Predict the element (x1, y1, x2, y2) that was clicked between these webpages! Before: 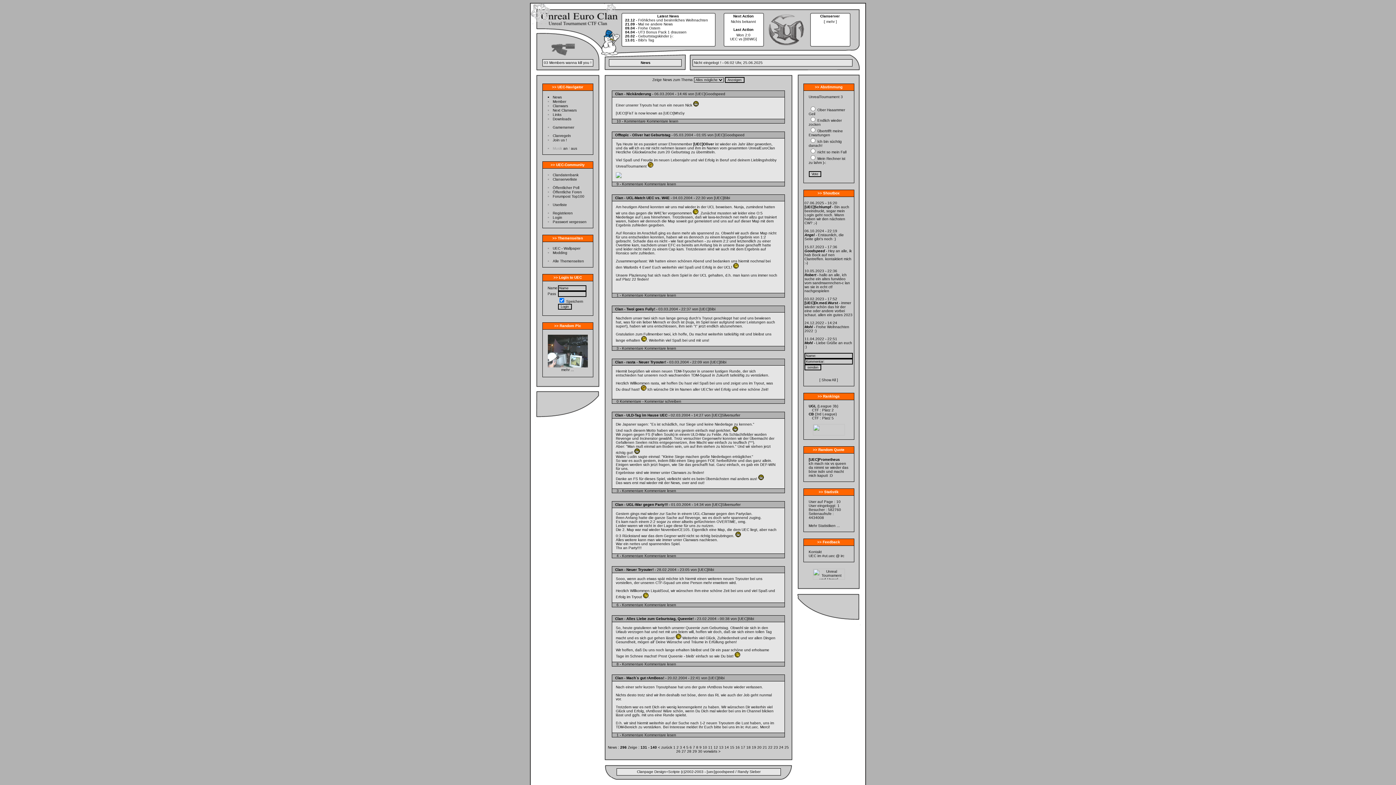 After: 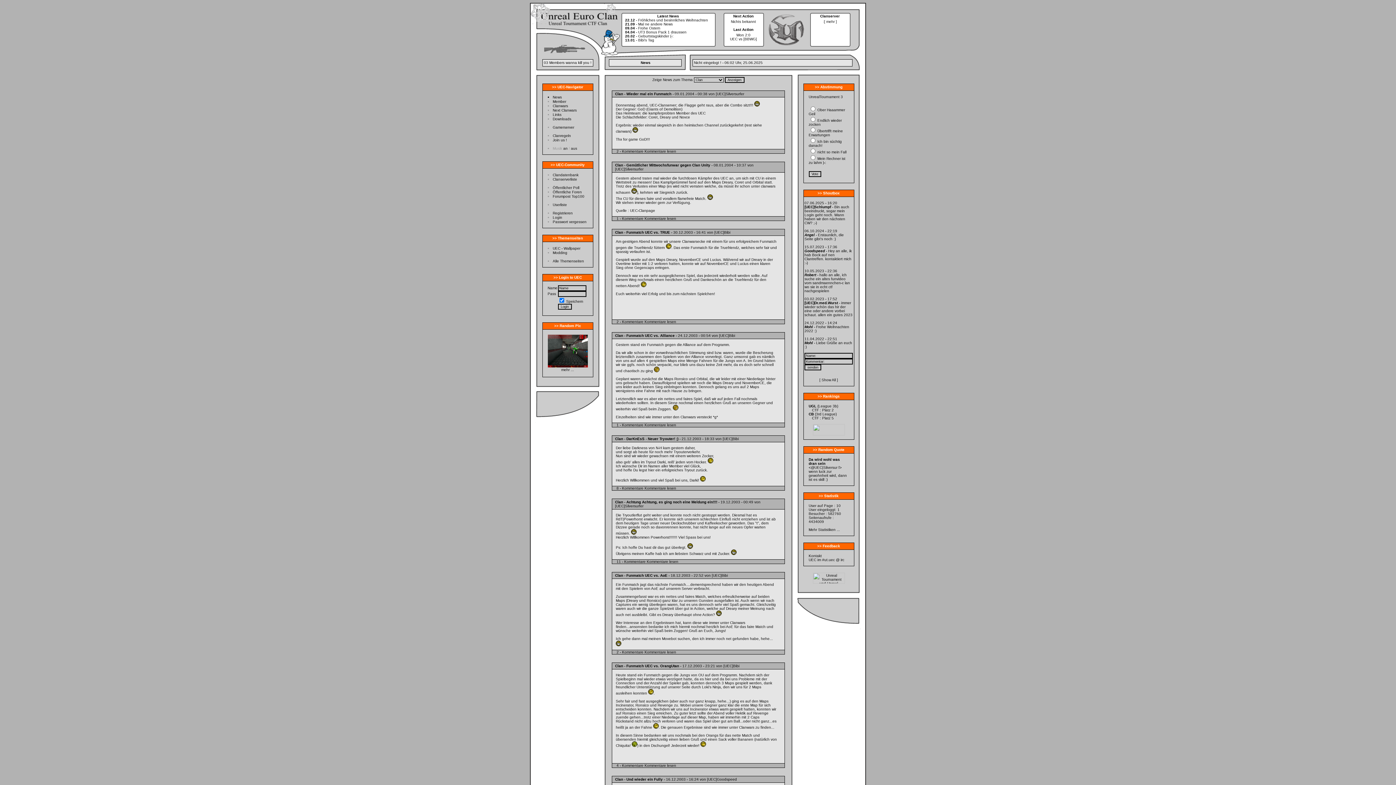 Action: bbox: (615, 568, 623, 572) label: Clan